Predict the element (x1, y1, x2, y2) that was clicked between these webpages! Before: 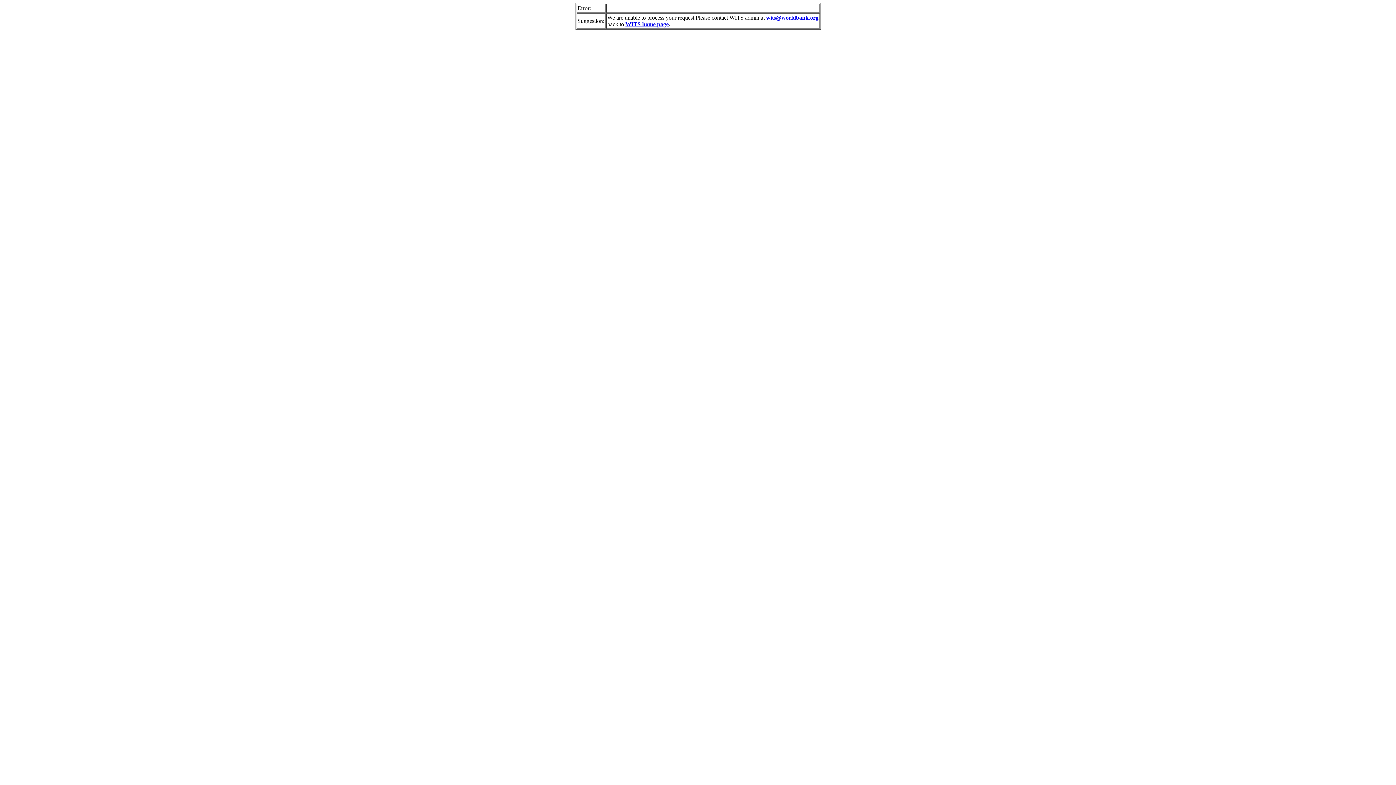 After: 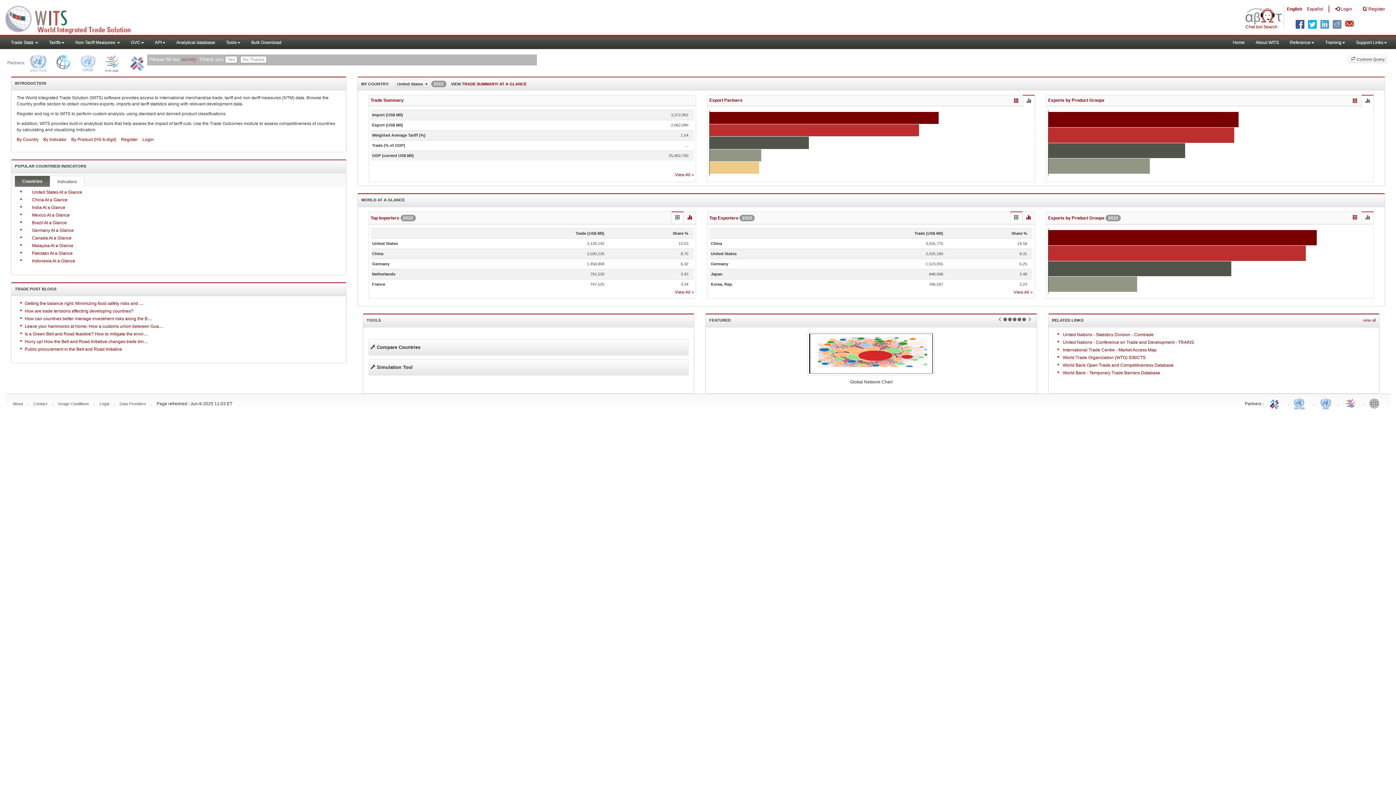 Action: label: WITS home page bbox: (625, 21, 668, 27)